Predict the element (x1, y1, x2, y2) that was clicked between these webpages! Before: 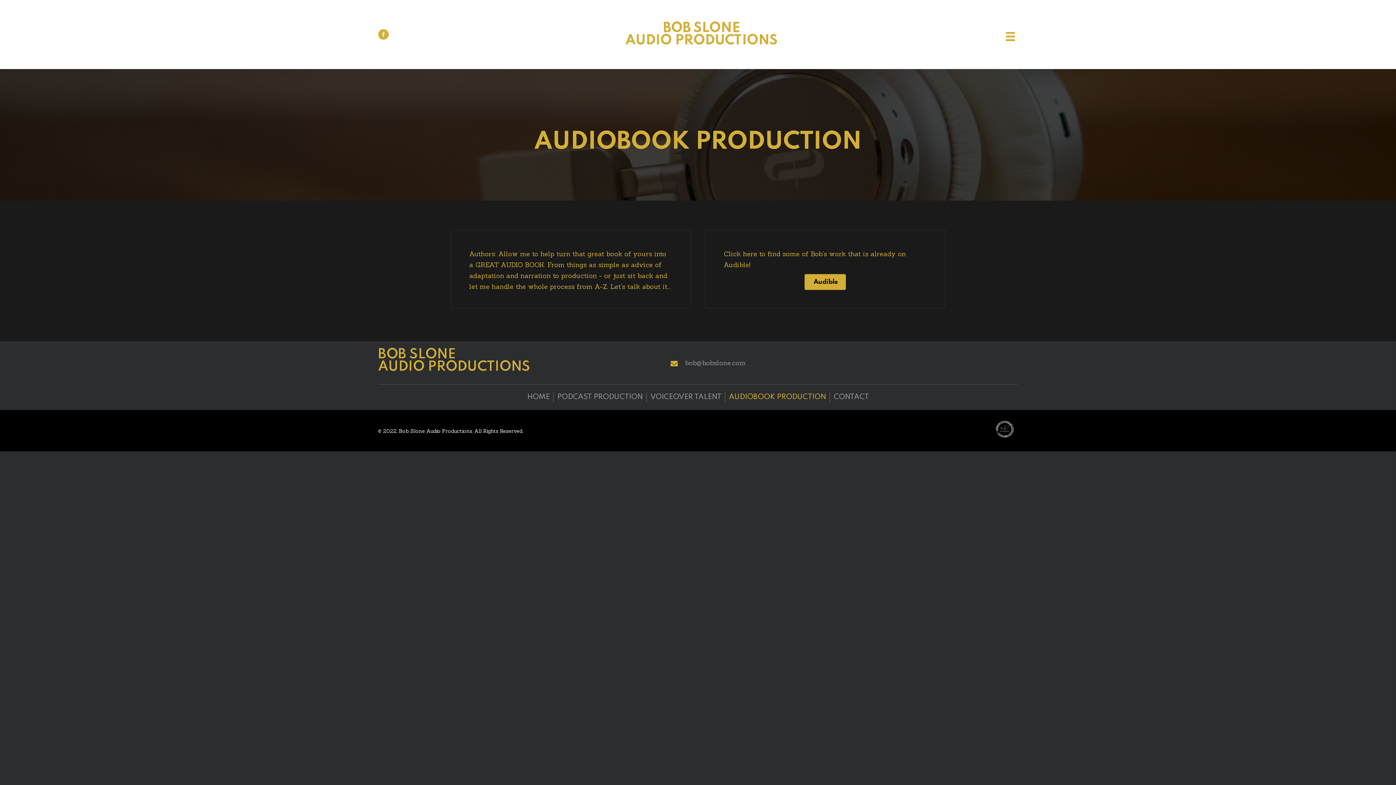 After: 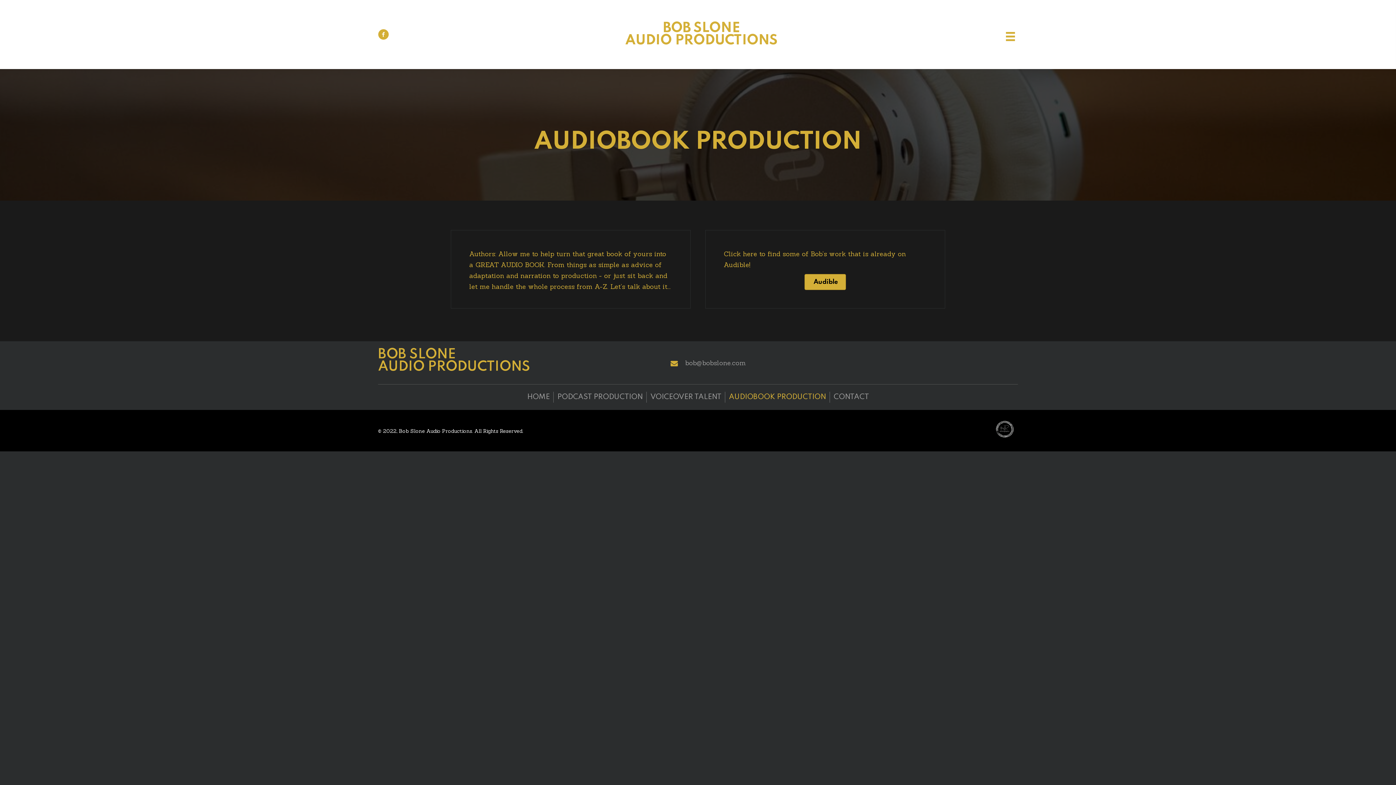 Action: label: AUDIOBOOK PRODUCTION bbox: (725, 392, 829, 402)